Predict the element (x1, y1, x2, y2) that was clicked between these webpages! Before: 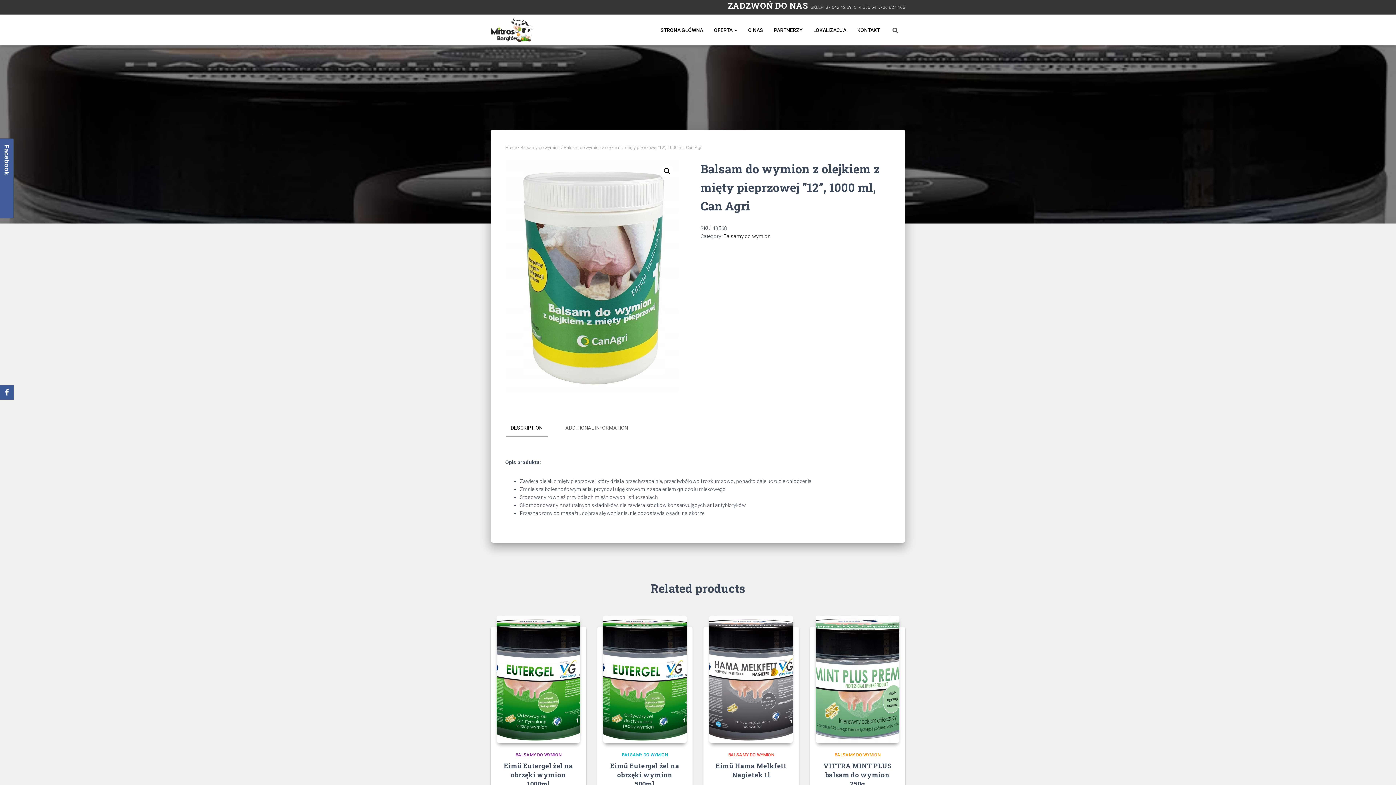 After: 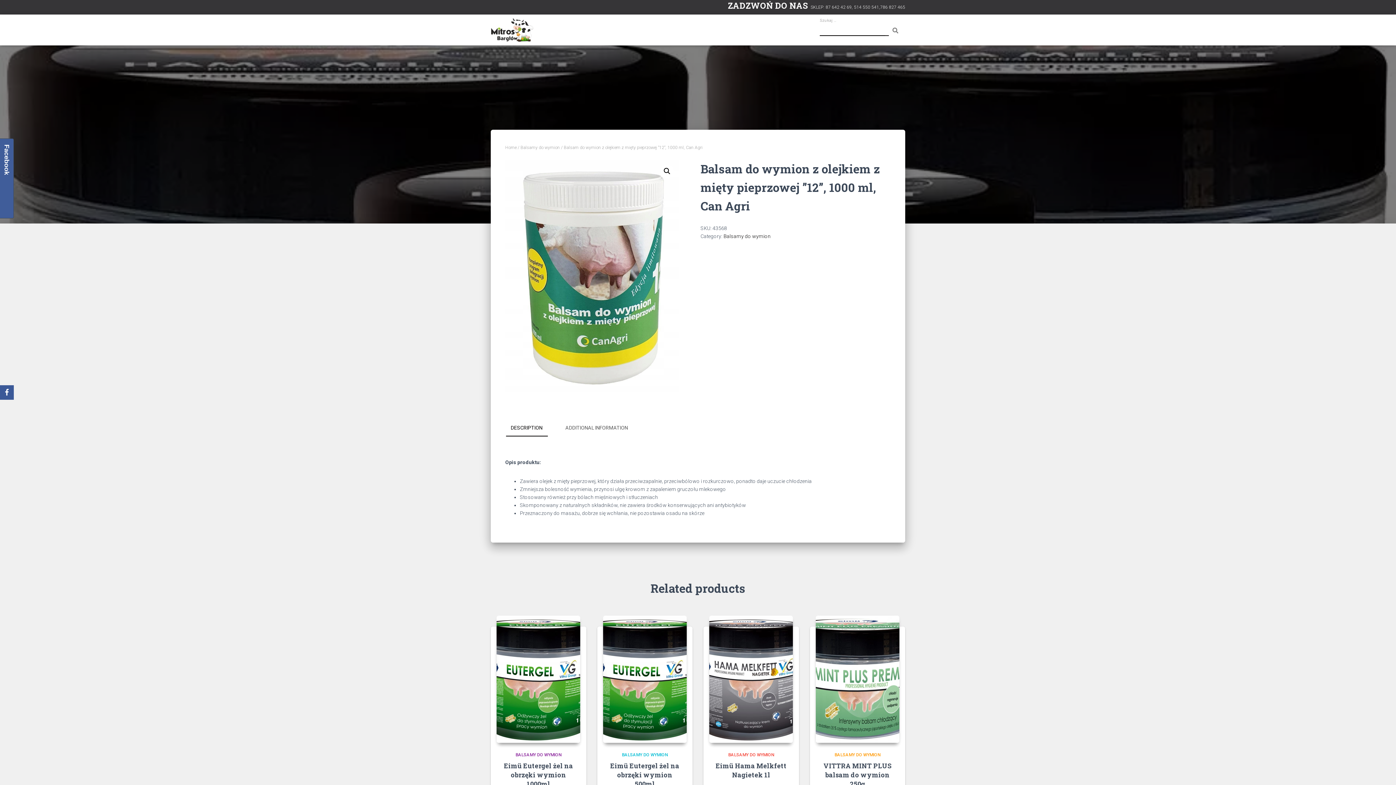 Action: bbox: (885, 20, 905, 39)